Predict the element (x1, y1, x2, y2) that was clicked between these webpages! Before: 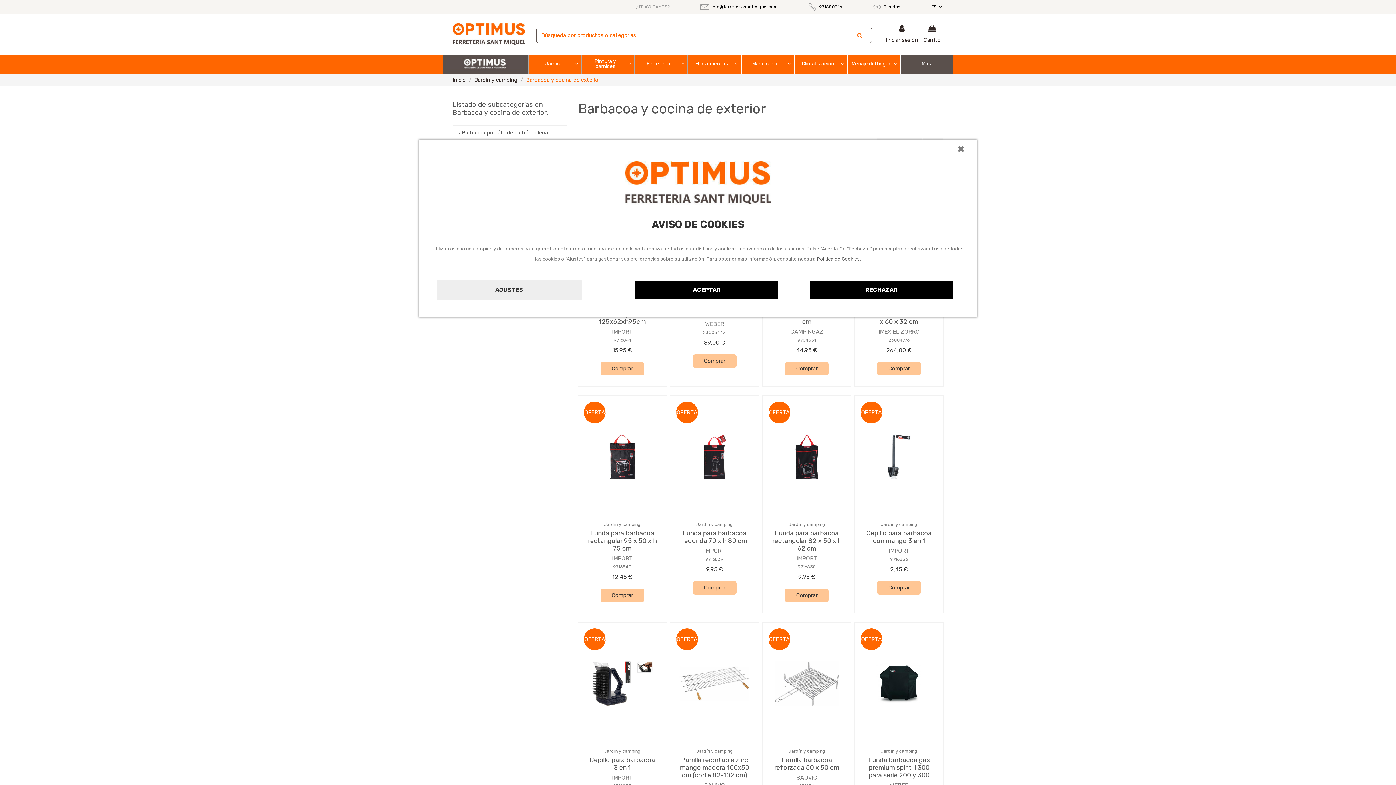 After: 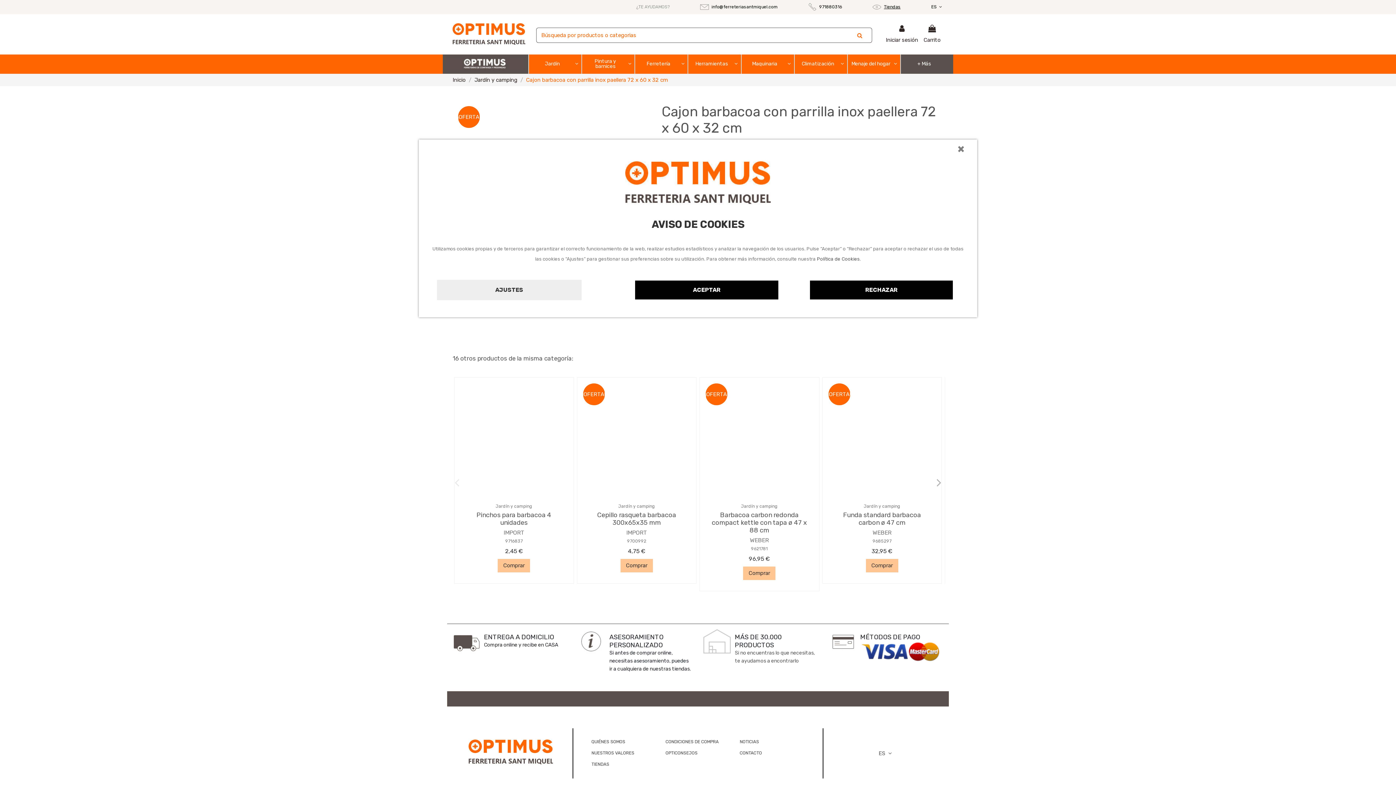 Action: label: IMEX EL ZORRO bbox: (878, 328, 919, 335)